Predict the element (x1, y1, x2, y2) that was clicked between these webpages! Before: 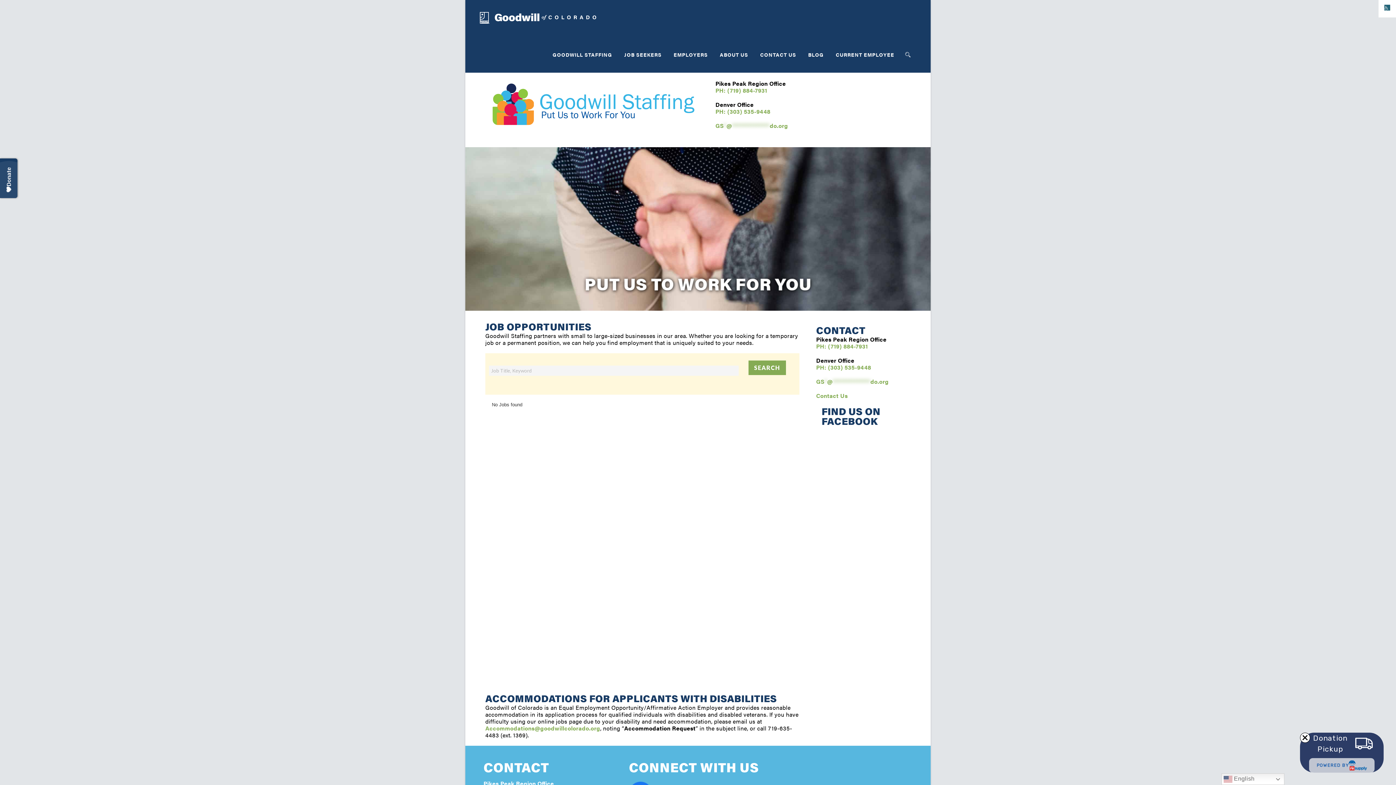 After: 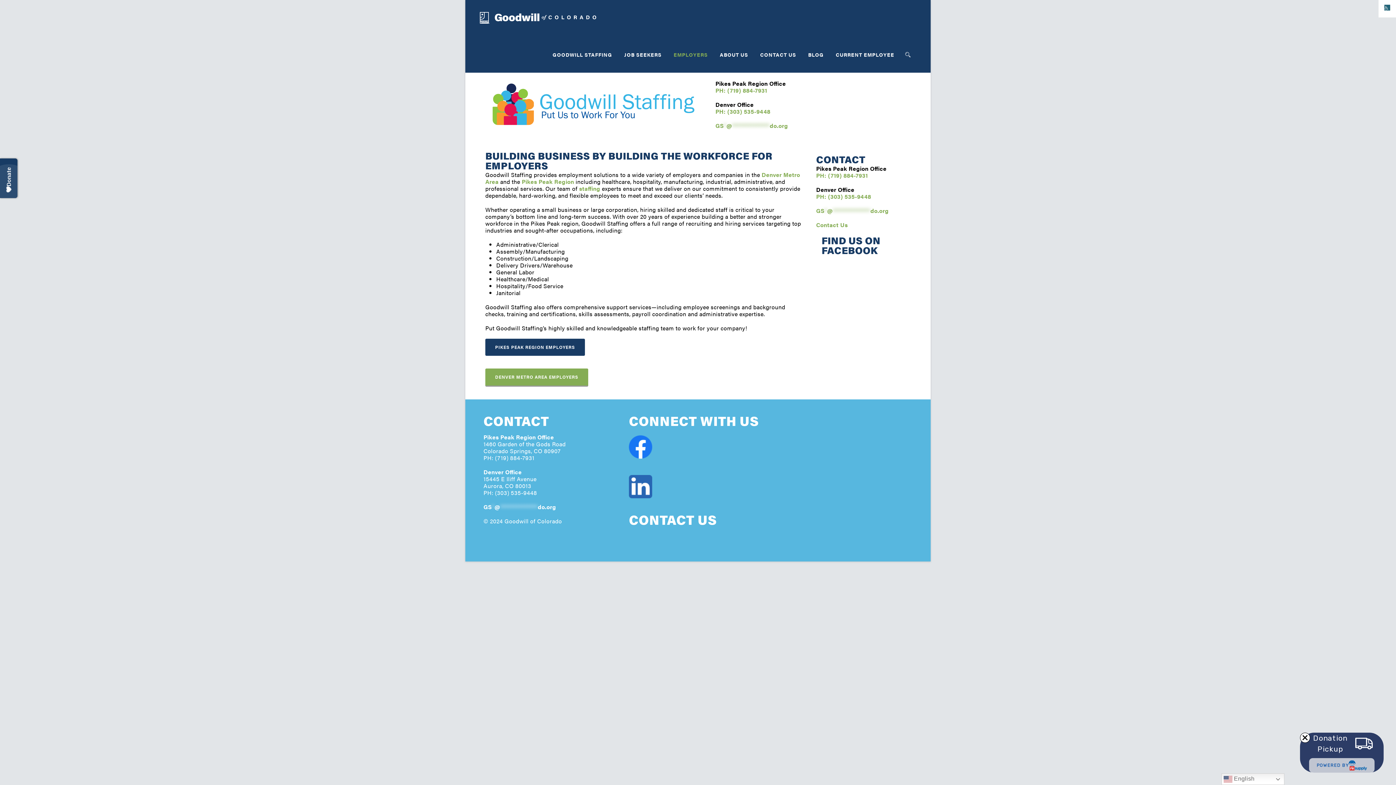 Action: label: EMPLOYERS bbox: (661, 51, 708, 72)